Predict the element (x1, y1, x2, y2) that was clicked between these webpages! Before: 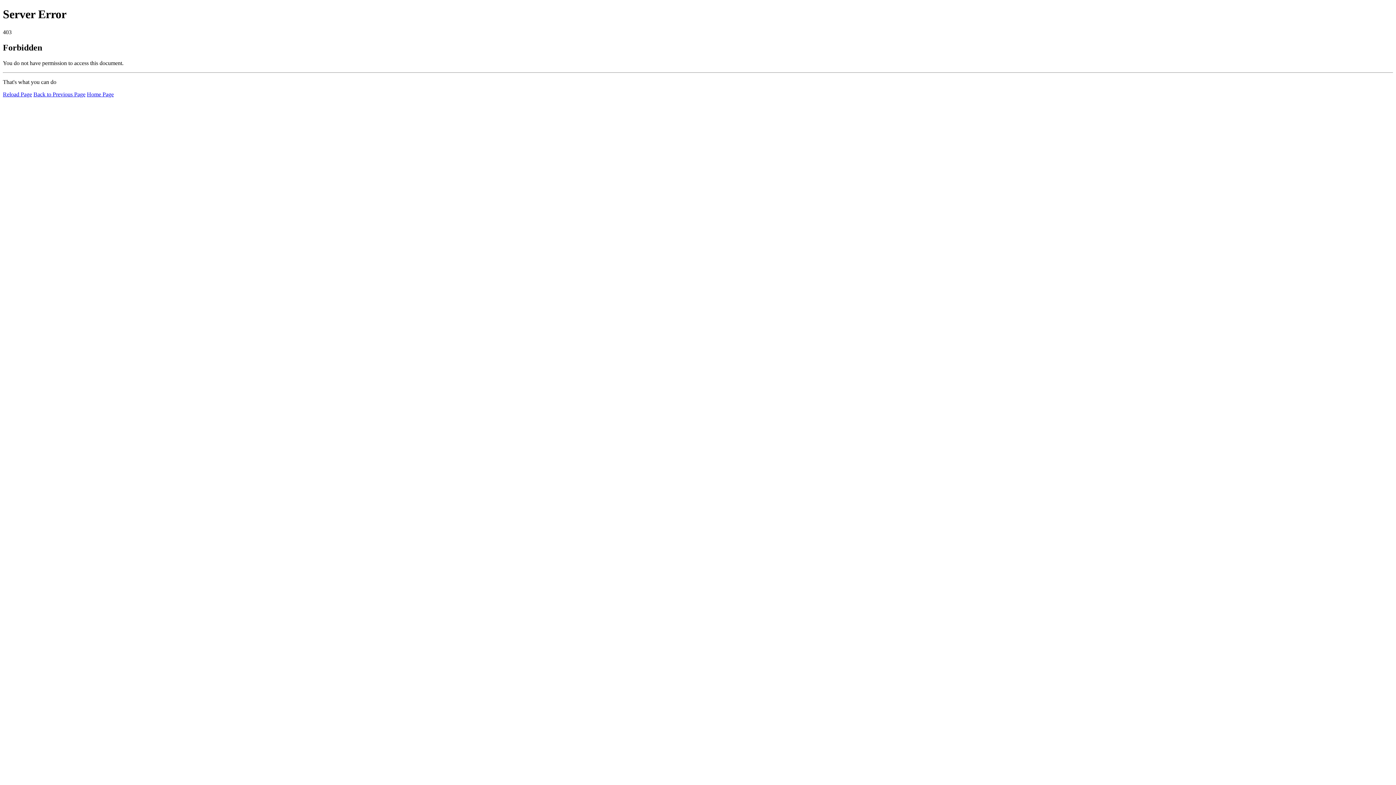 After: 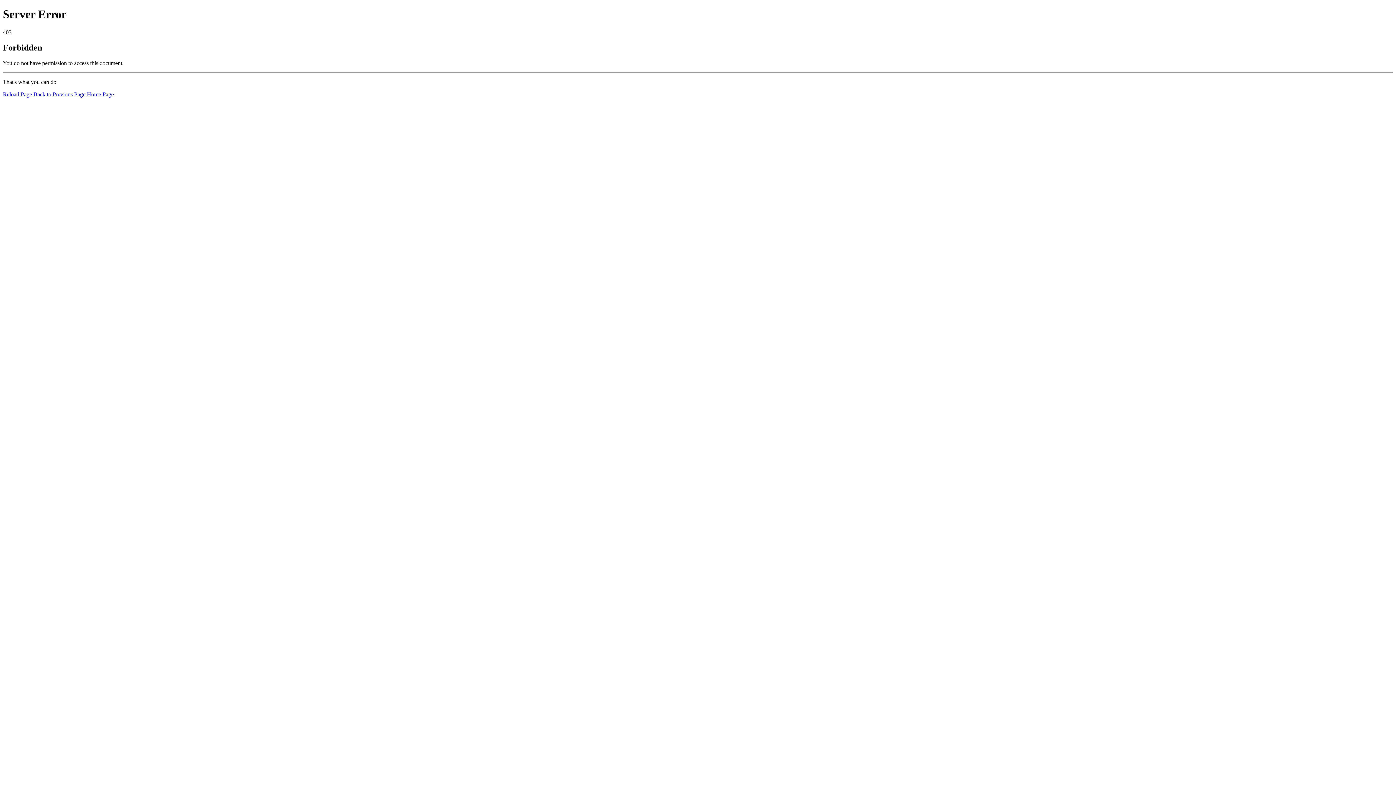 Action: bbox: (86, 91, 113, 97) label: Home Page